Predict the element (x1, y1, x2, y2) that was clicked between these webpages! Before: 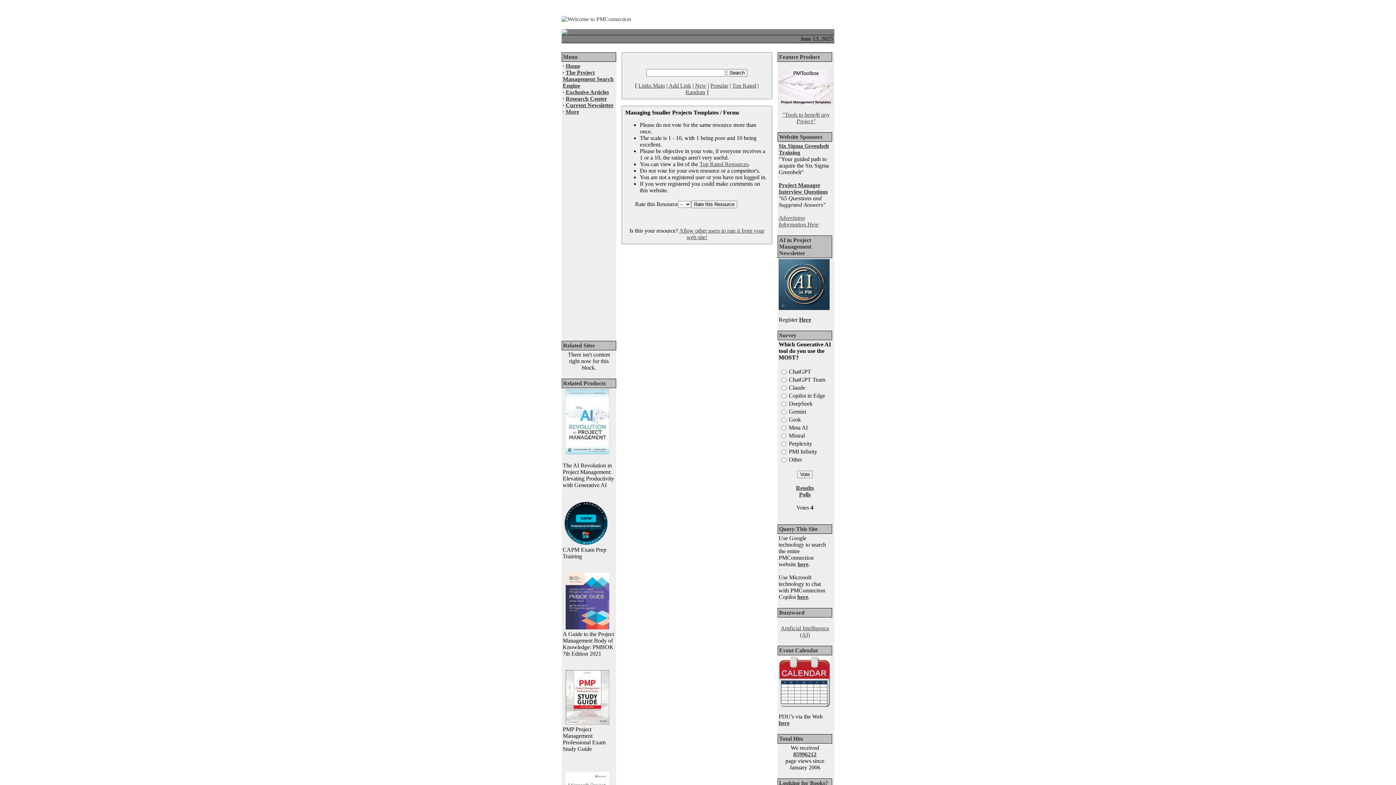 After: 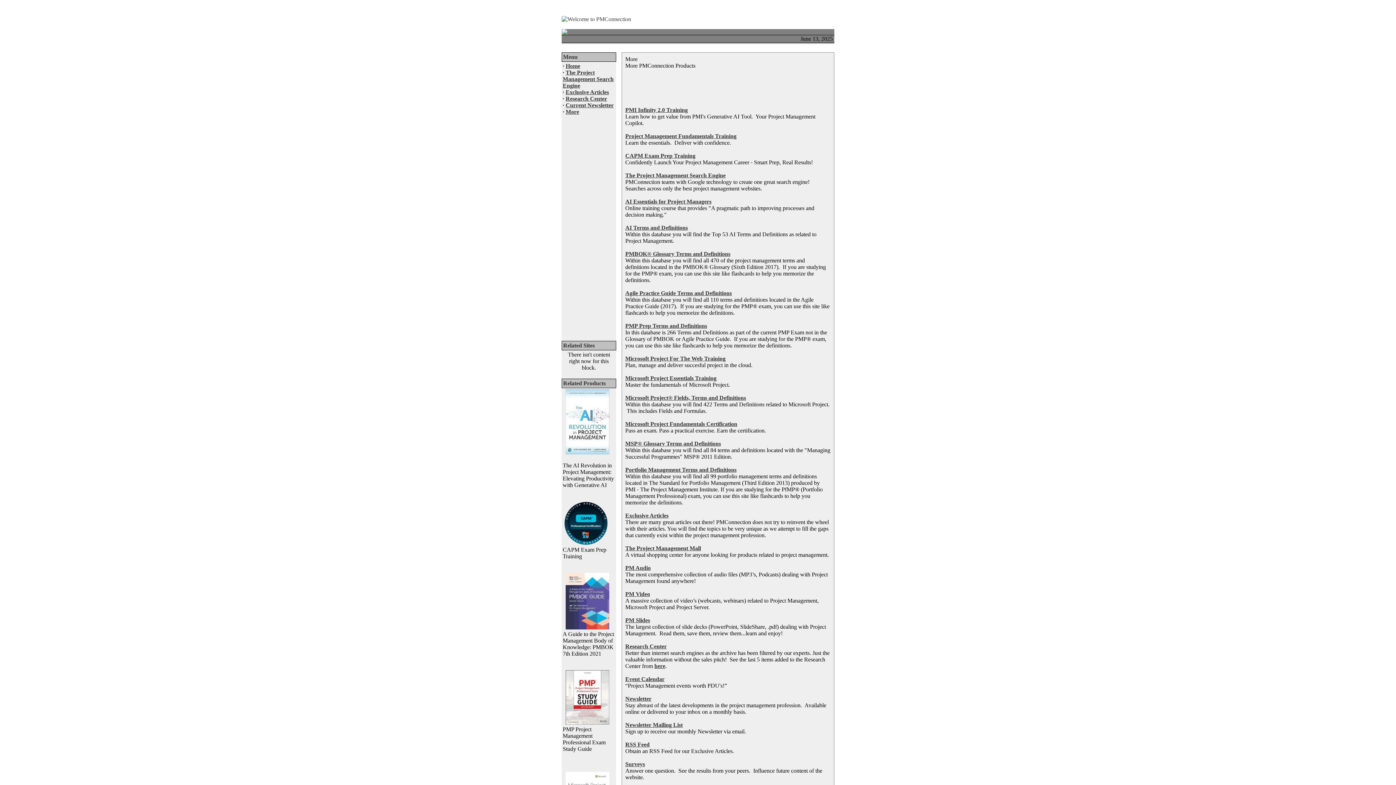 Action: bbox: (565, 108, 579, 114) label: More